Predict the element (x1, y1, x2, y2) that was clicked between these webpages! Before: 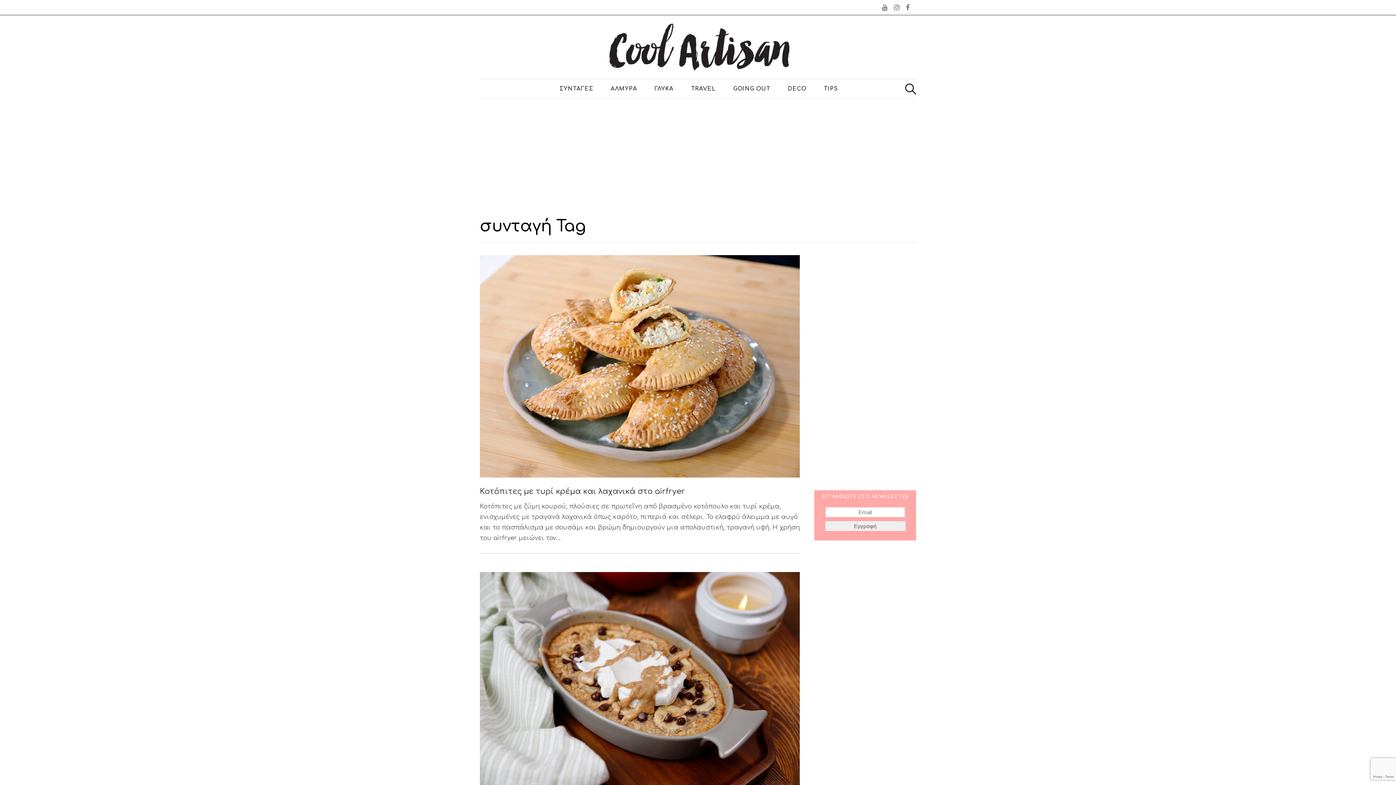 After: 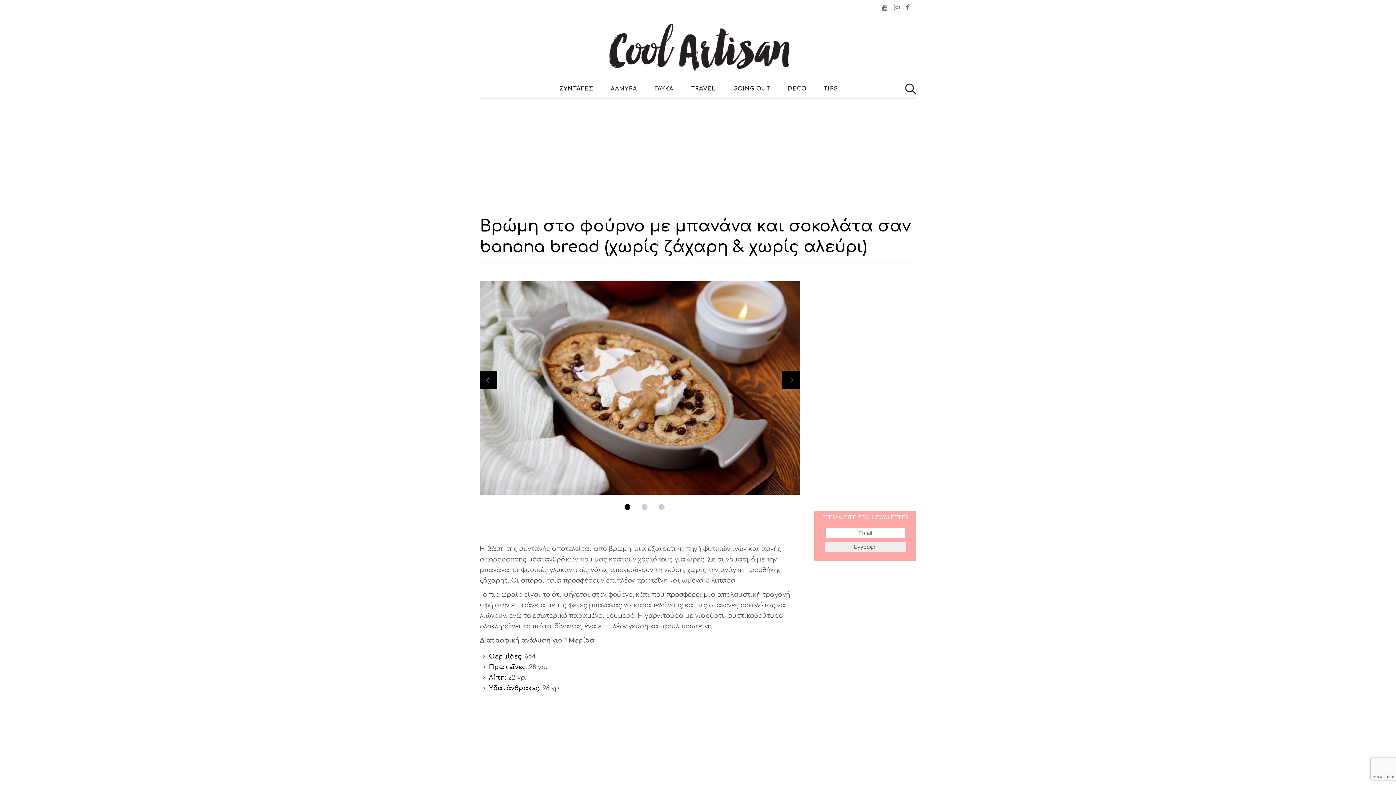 Action: bbox: (480, 572, 800, 785)